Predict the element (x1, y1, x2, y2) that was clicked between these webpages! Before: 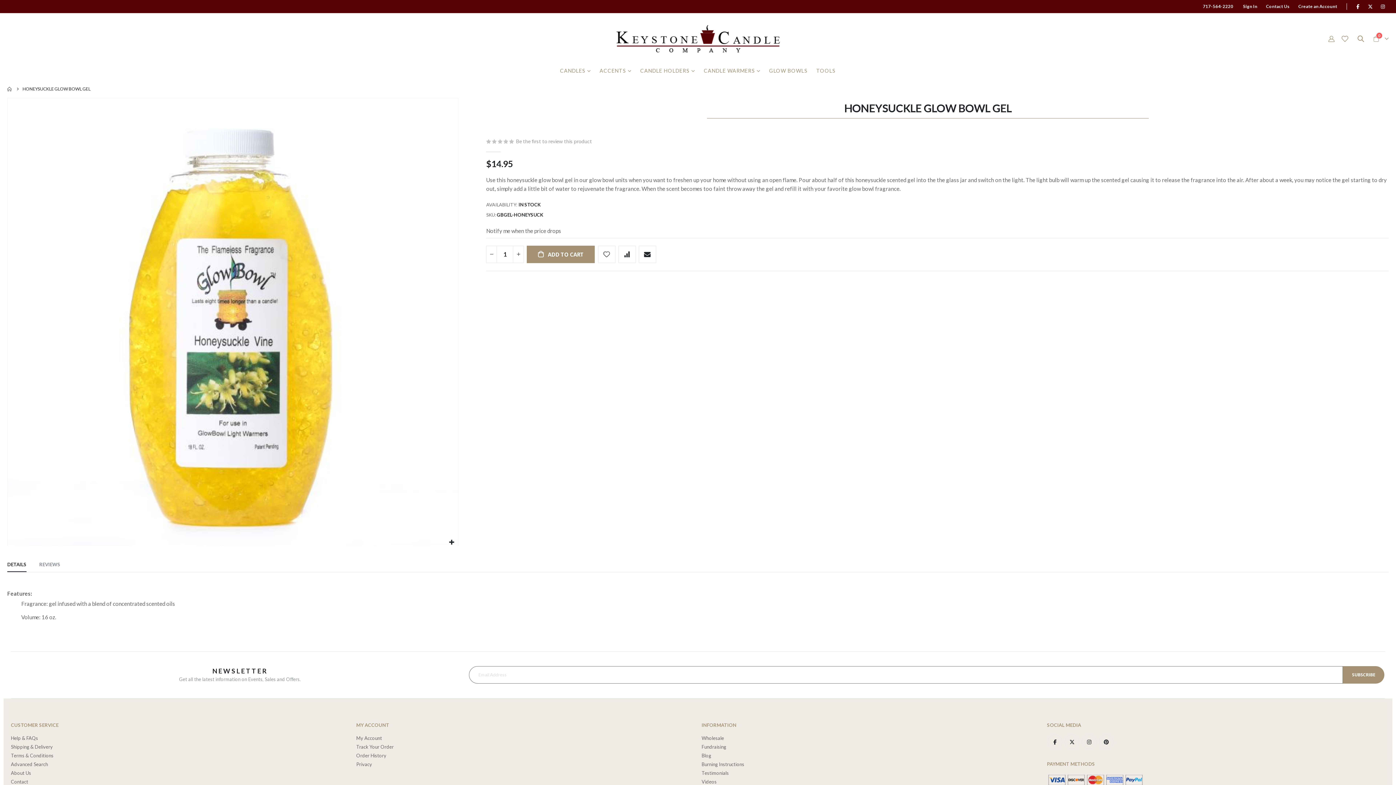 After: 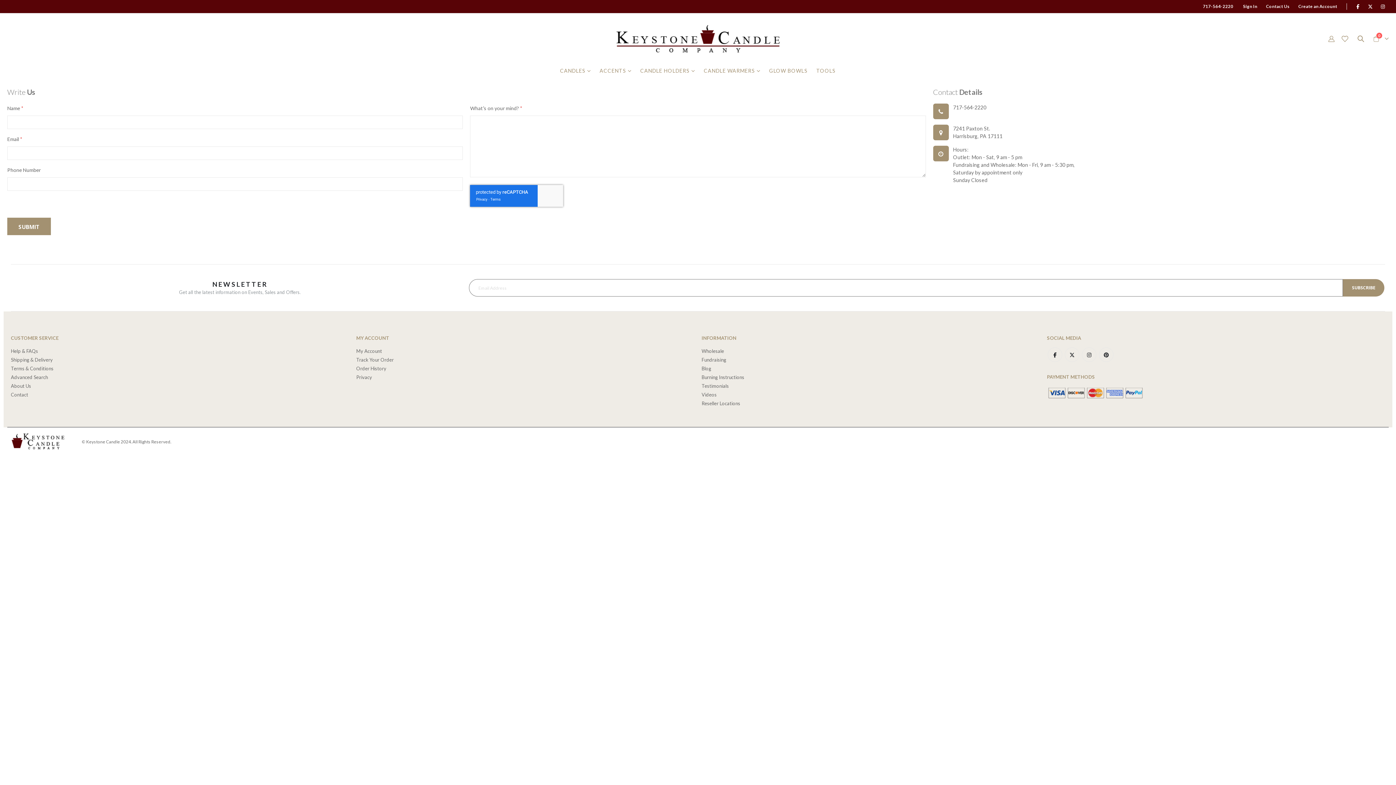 Action: bbox: (10, 779, 28, 784) label: Contact